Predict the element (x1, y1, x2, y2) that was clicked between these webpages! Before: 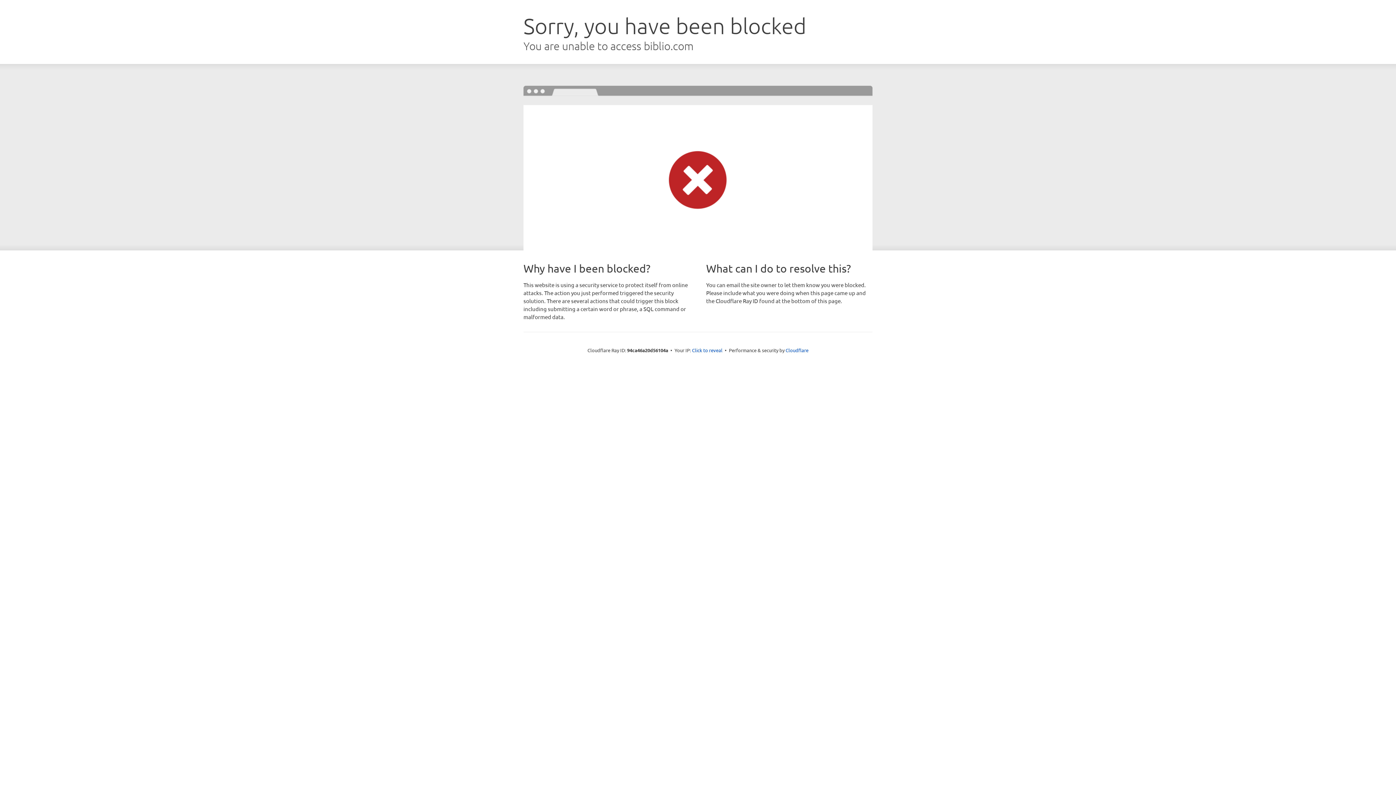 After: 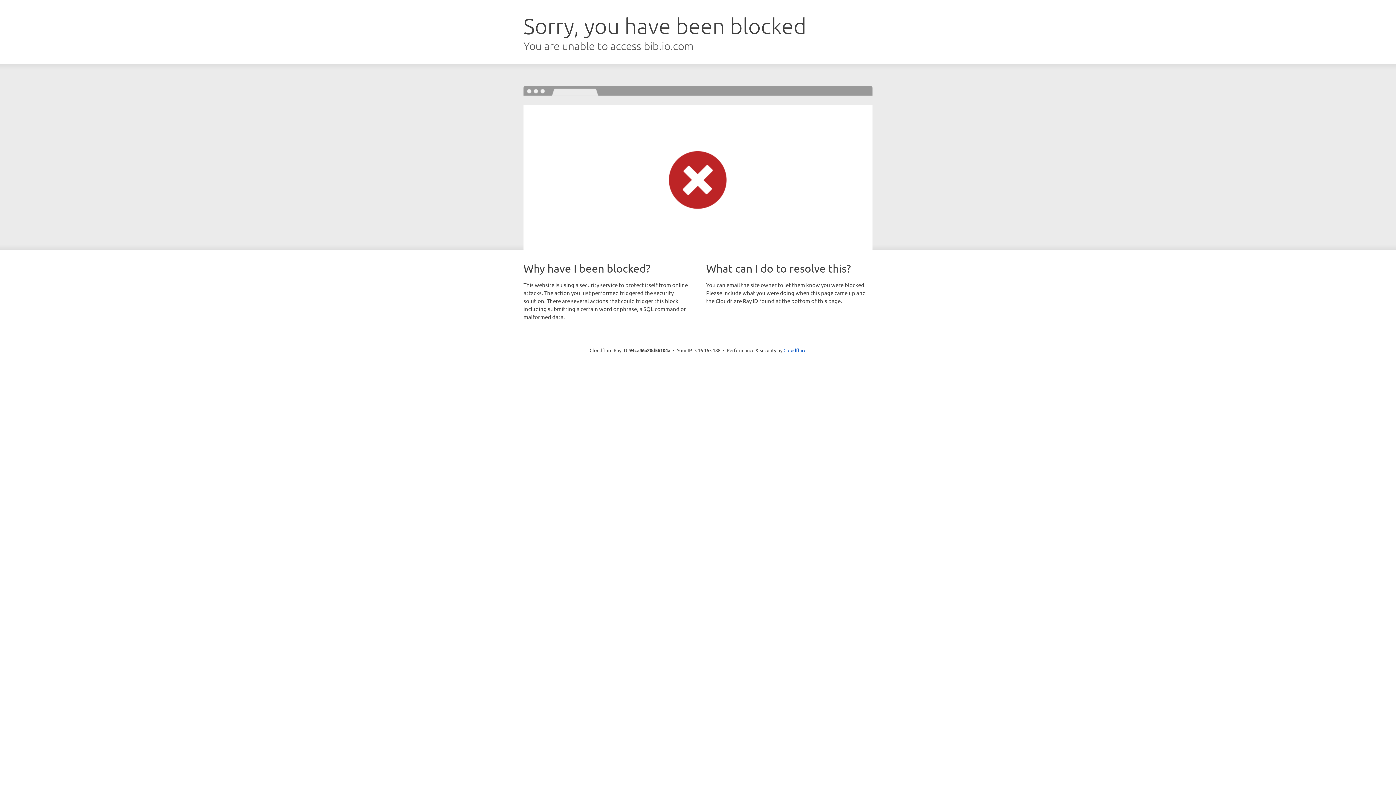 Action: bbox: (692, 346, 722, 353) label: Click to reveal